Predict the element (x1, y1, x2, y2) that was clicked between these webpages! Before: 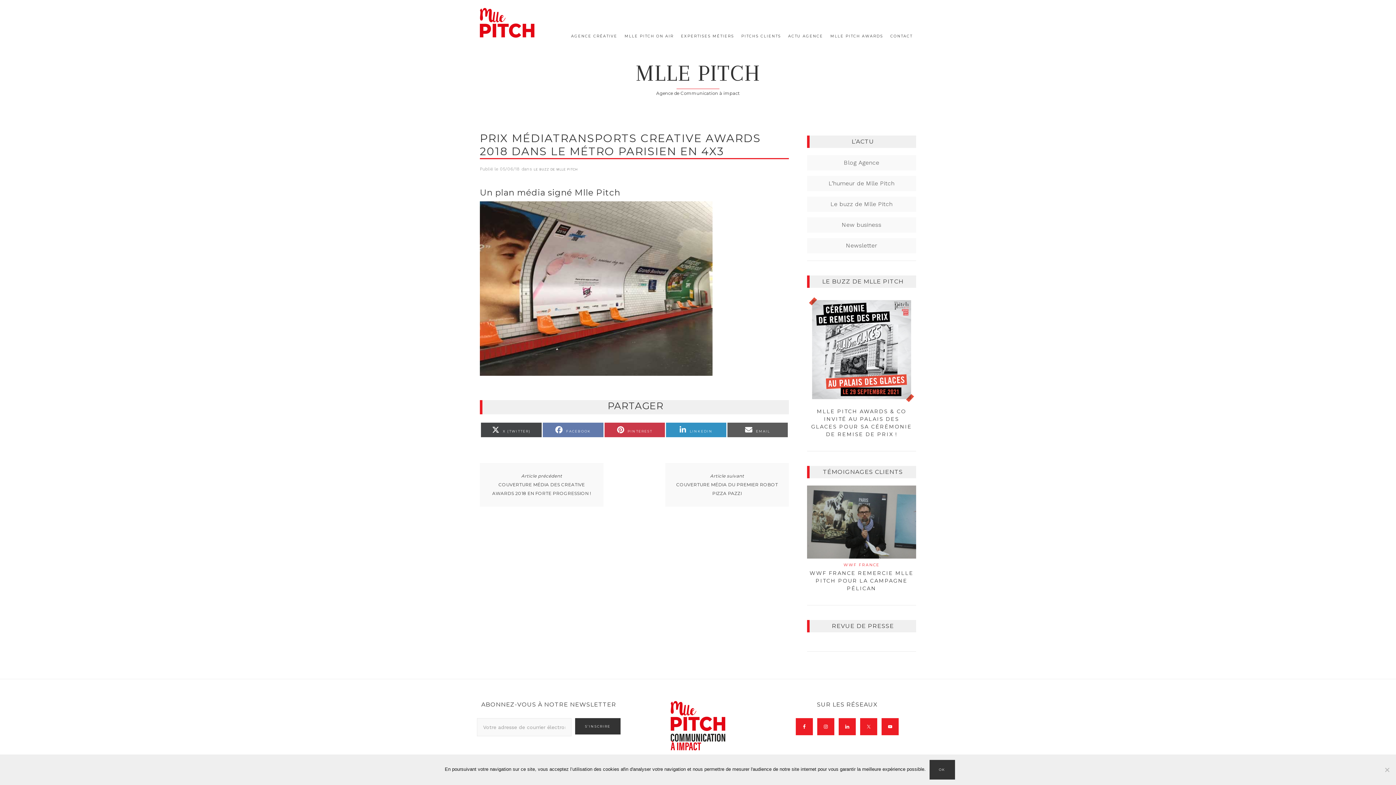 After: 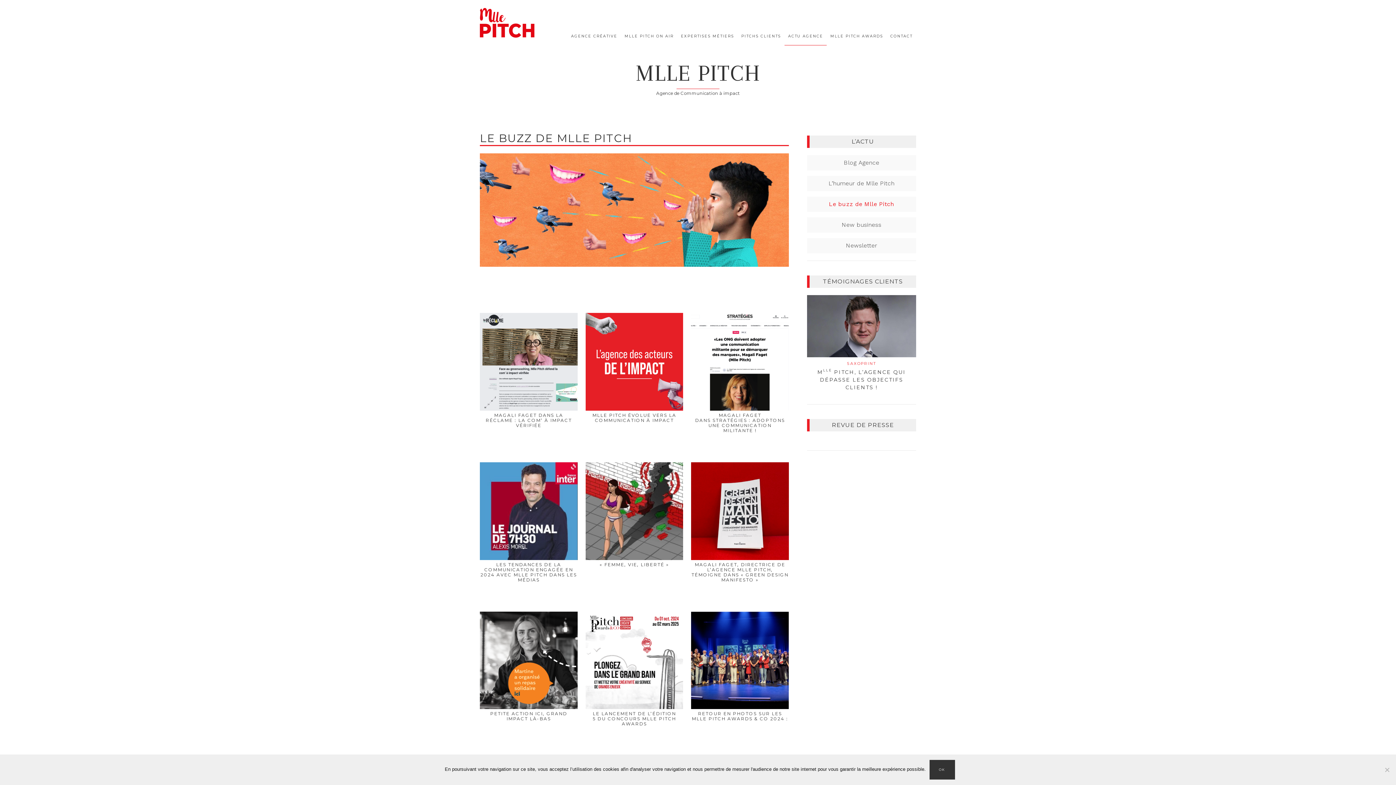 Action: bbox: (822, 278, 903, 285) label: LE BUZZ DE MLLE PITCH